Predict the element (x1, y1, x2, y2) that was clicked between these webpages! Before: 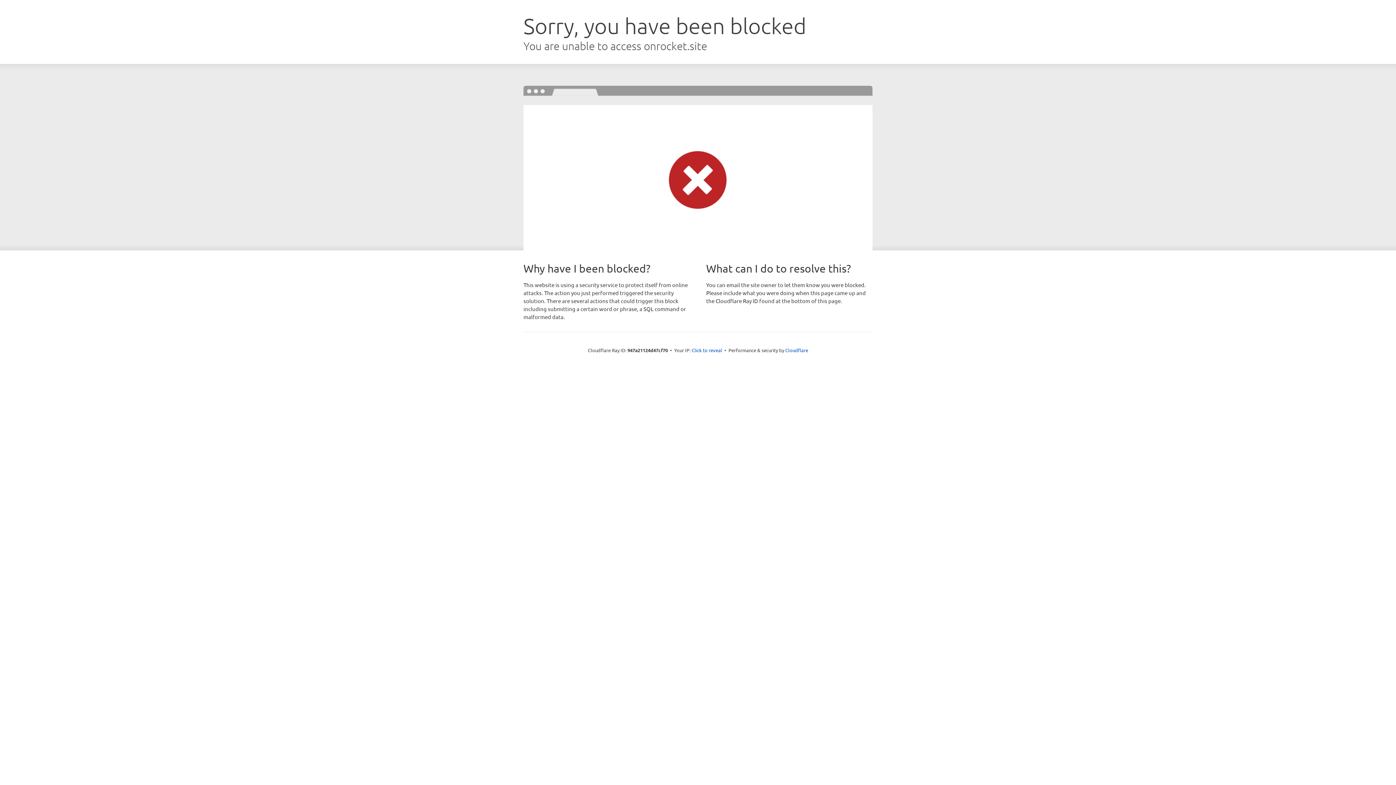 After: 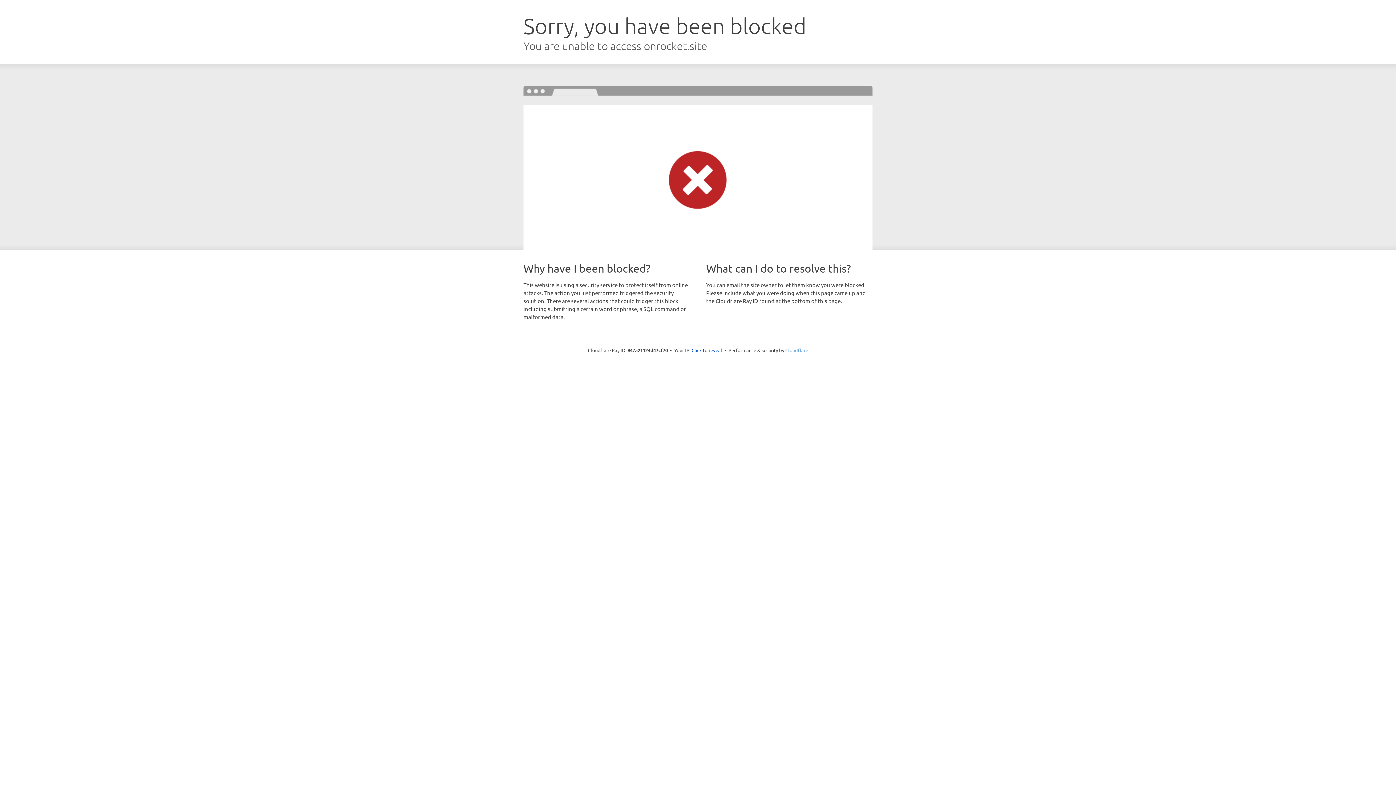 Action: bbox: (785, 347, 808, 353) label: Cloudflare